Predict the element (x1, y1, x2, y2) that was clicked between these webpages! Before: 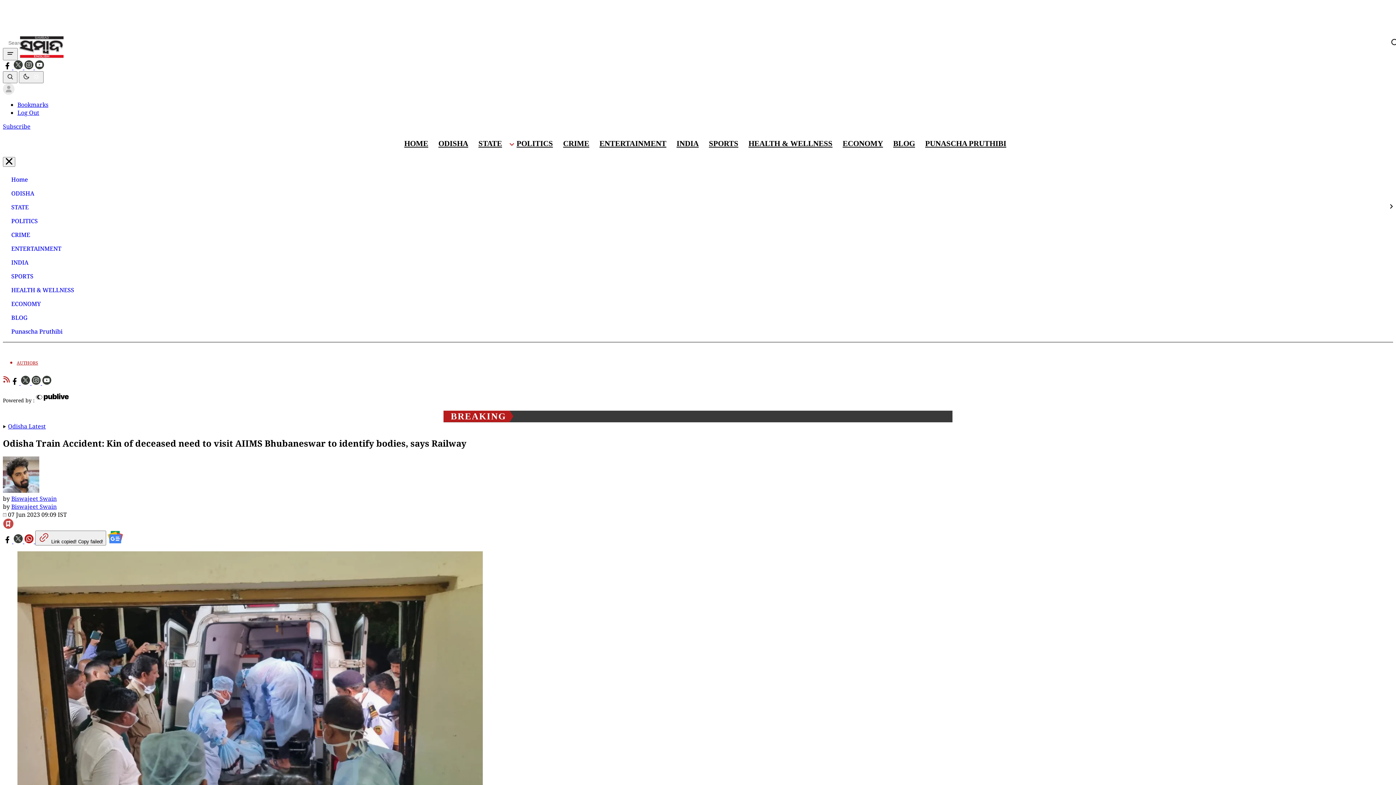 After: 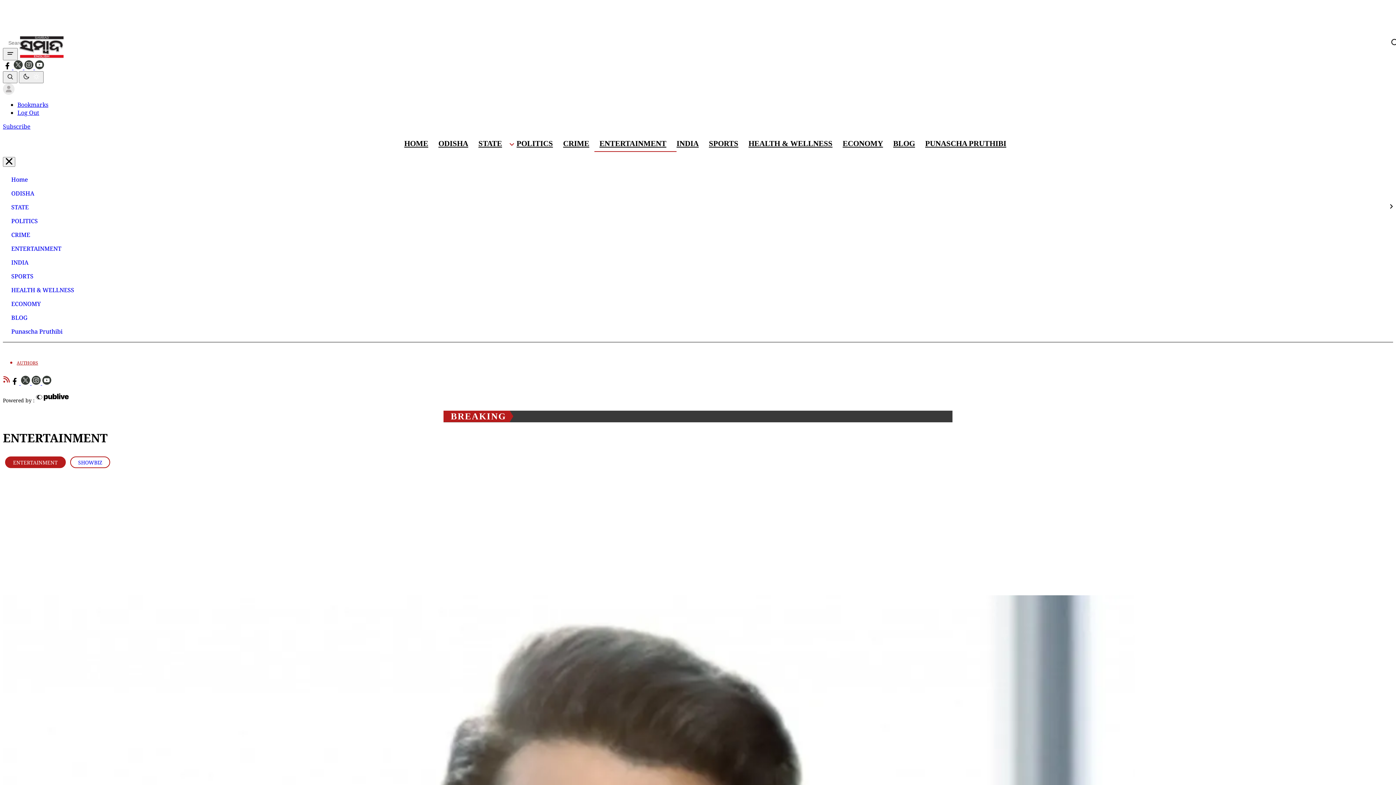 Action: bbox: (597, 135, 669, 152) label: ENTERTAINMENT